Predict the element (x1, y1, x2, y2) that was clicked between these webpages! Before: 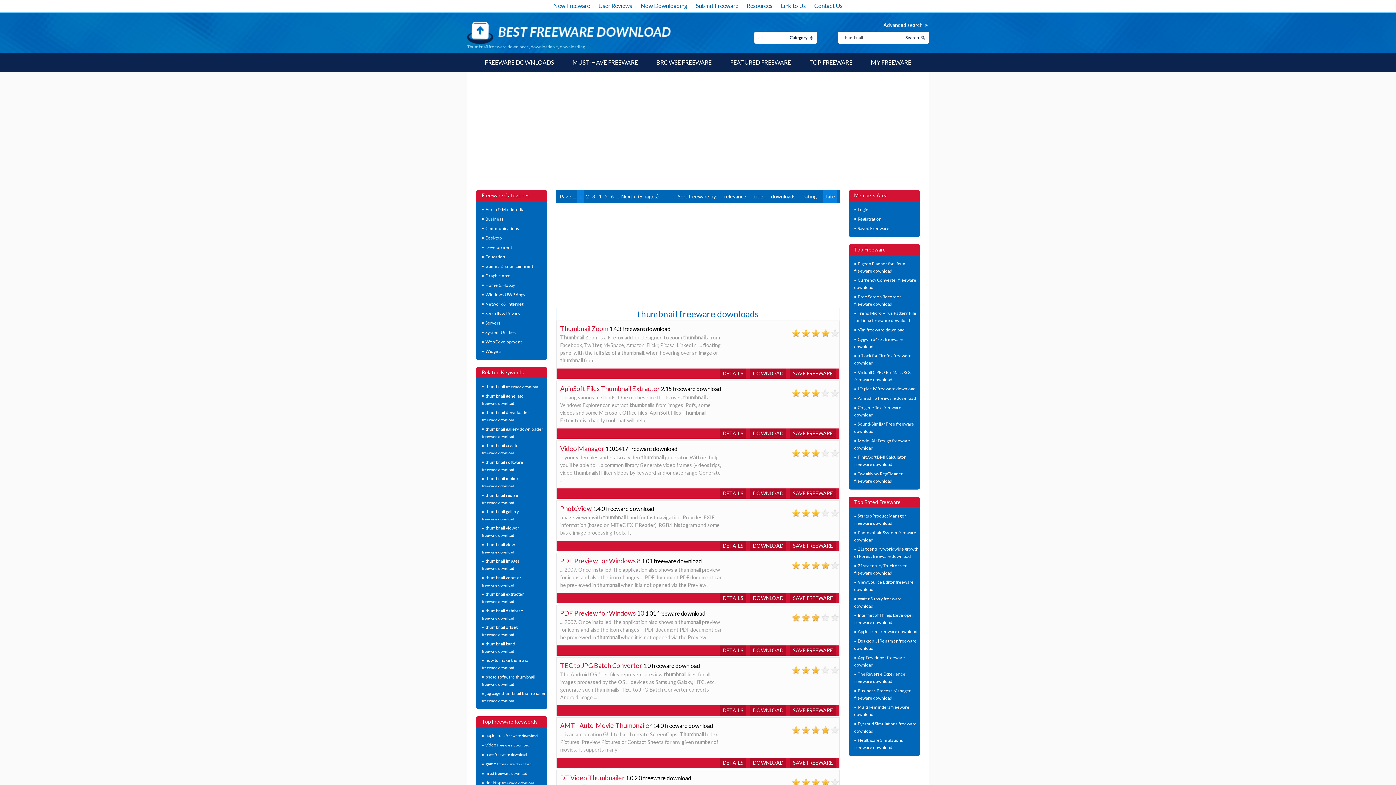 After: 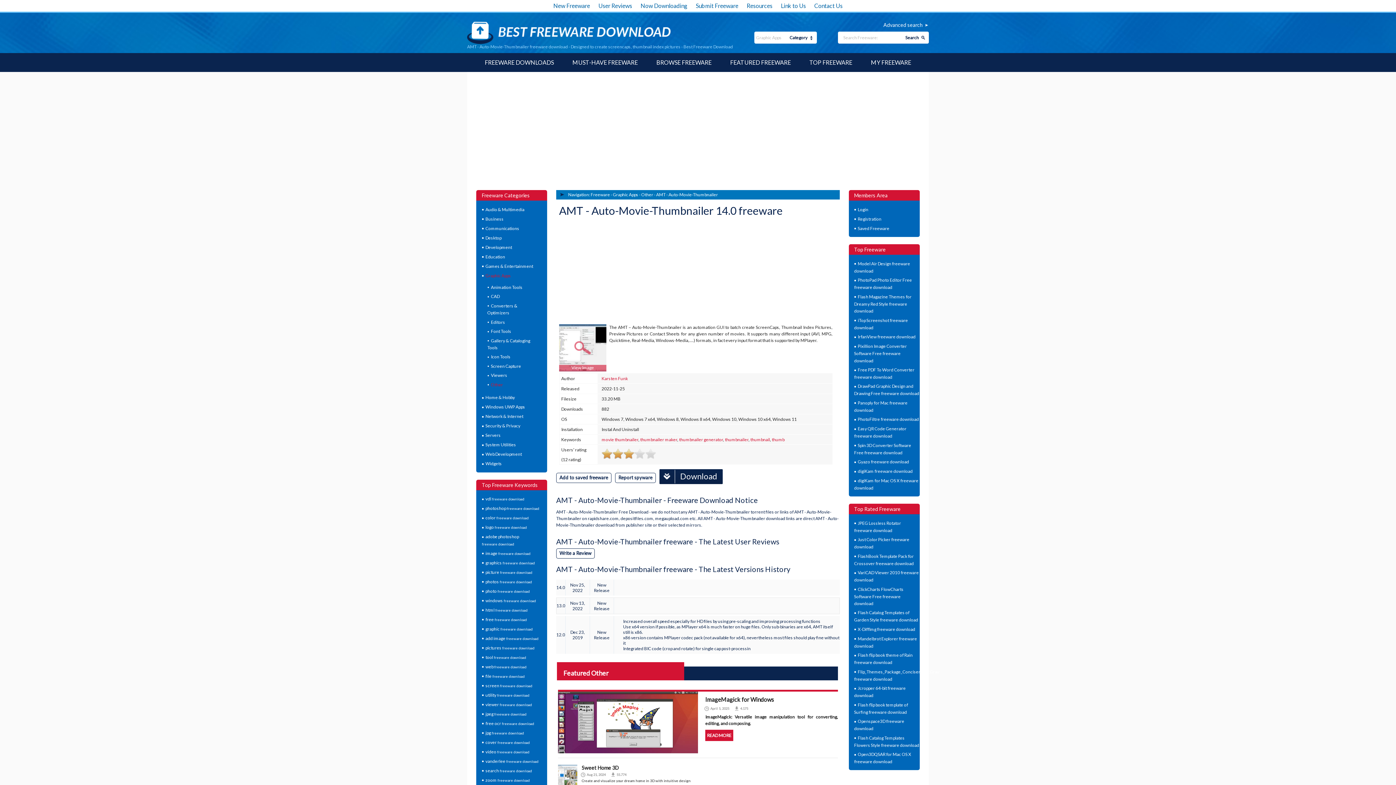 Action: bbox: (722, 760, 743, 766) label: DETAILS